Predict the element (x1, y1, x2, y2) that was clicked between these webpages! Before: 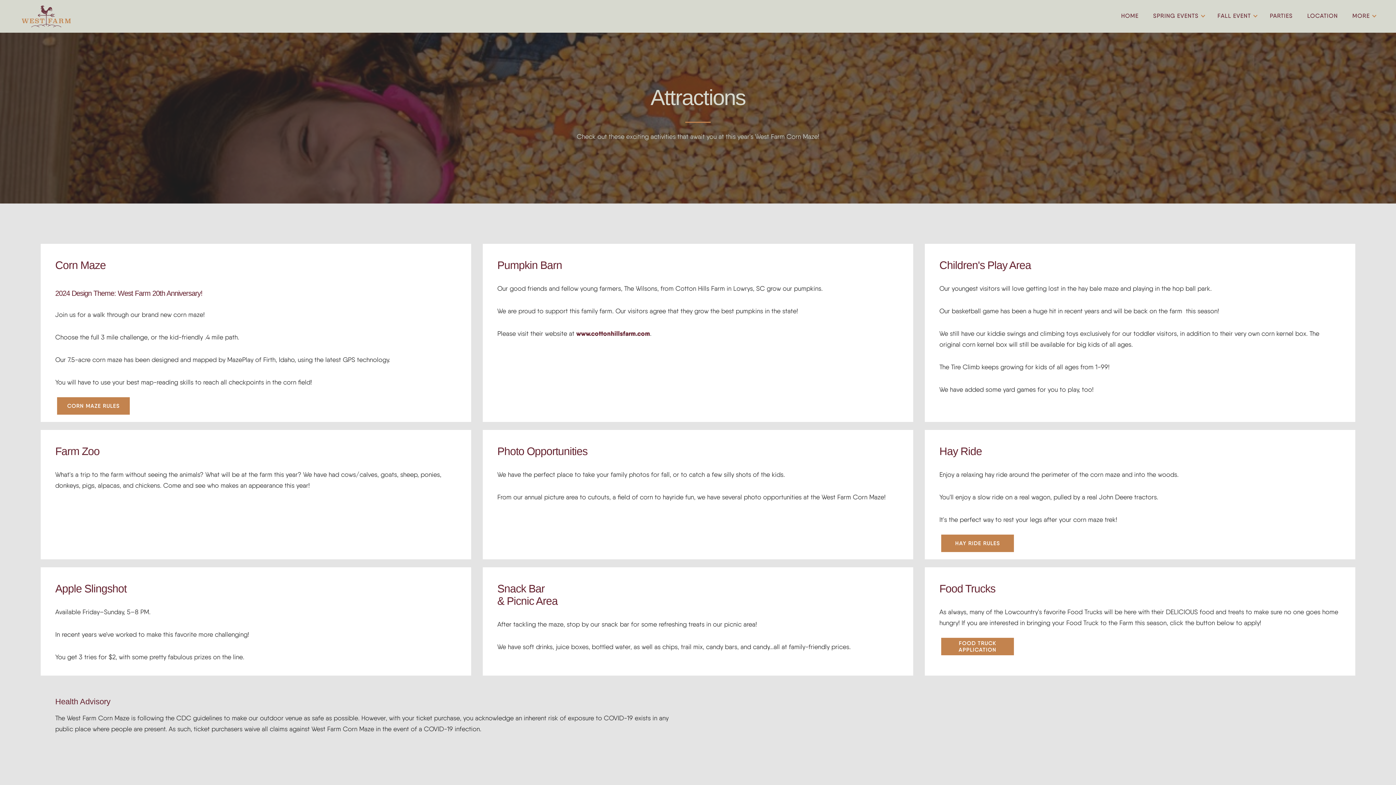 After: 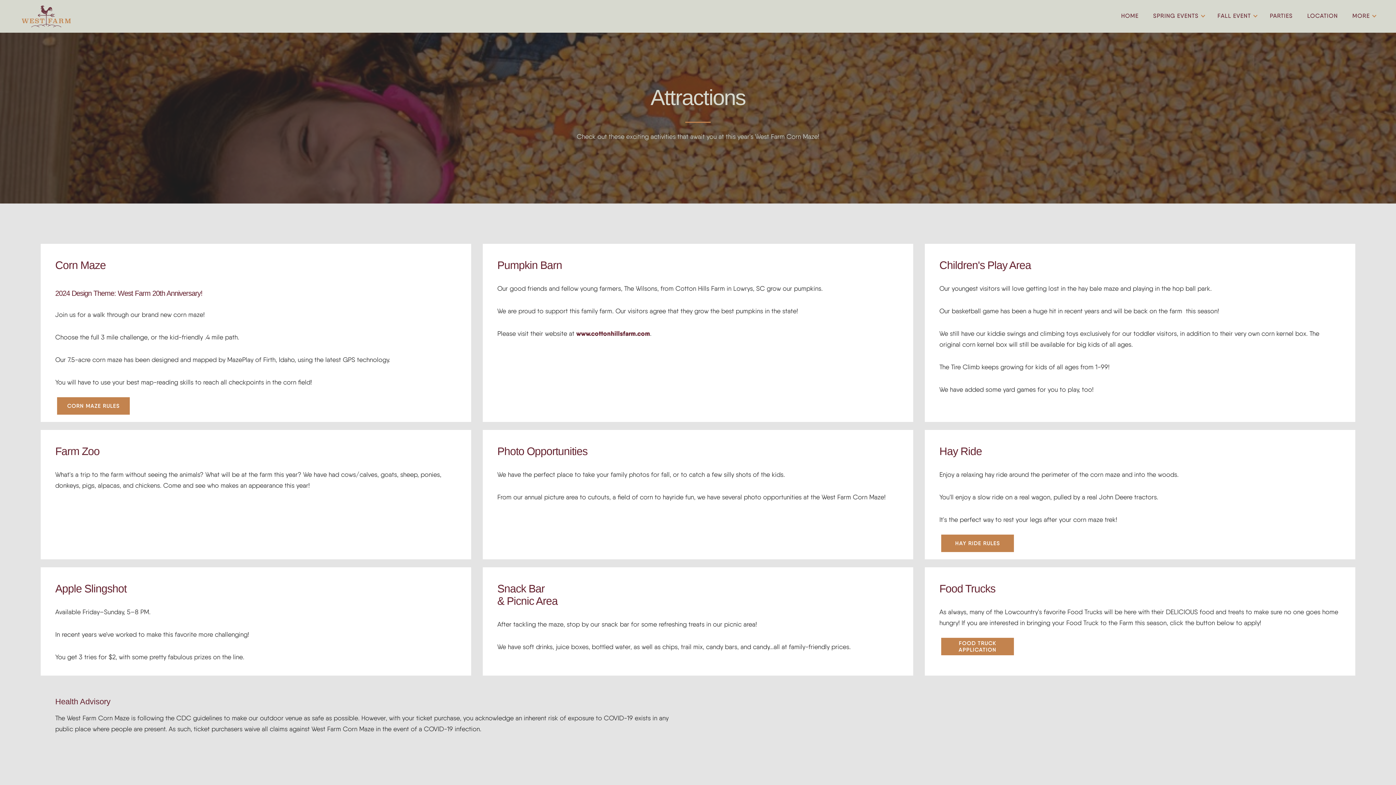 Action: label: www.cottonhillsfarm.com bbox: (576, 329, 650, 337)